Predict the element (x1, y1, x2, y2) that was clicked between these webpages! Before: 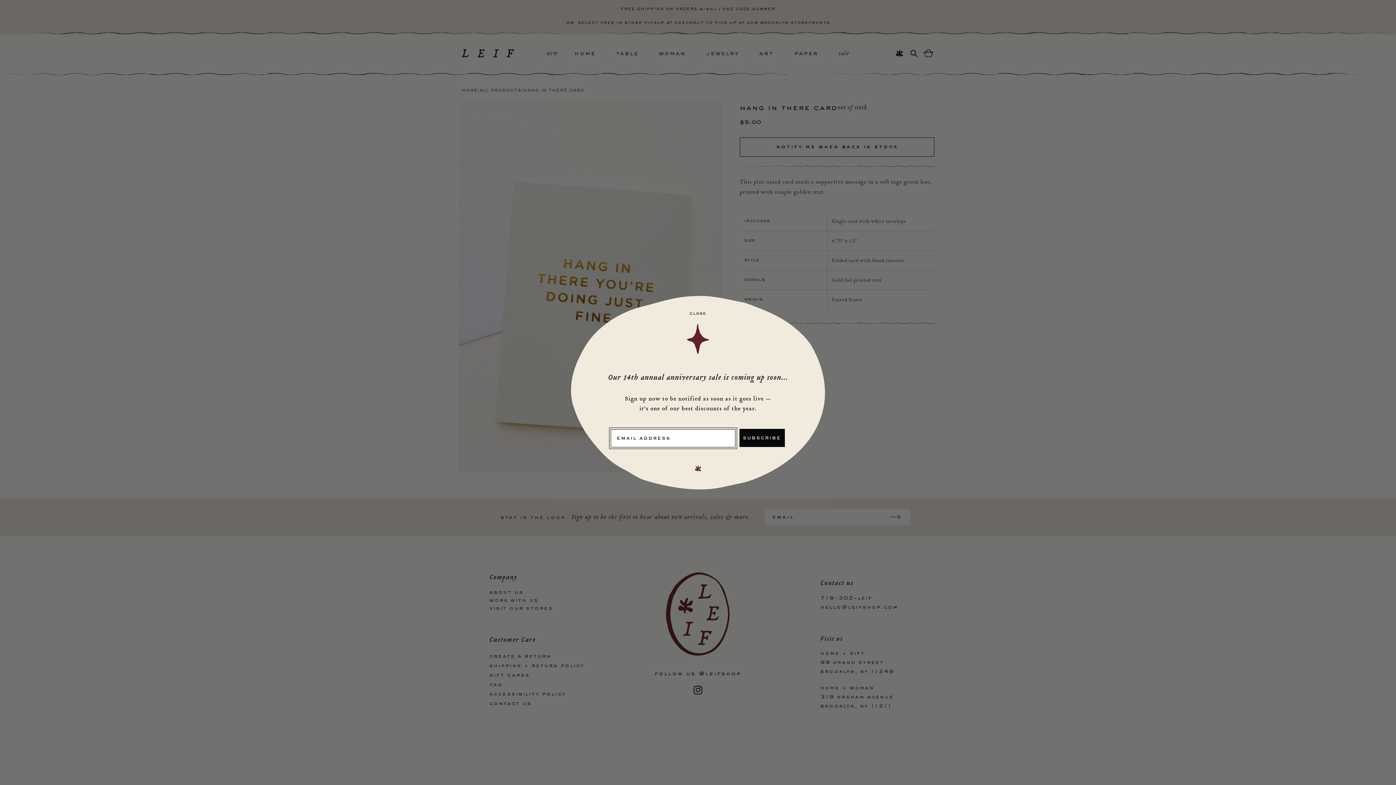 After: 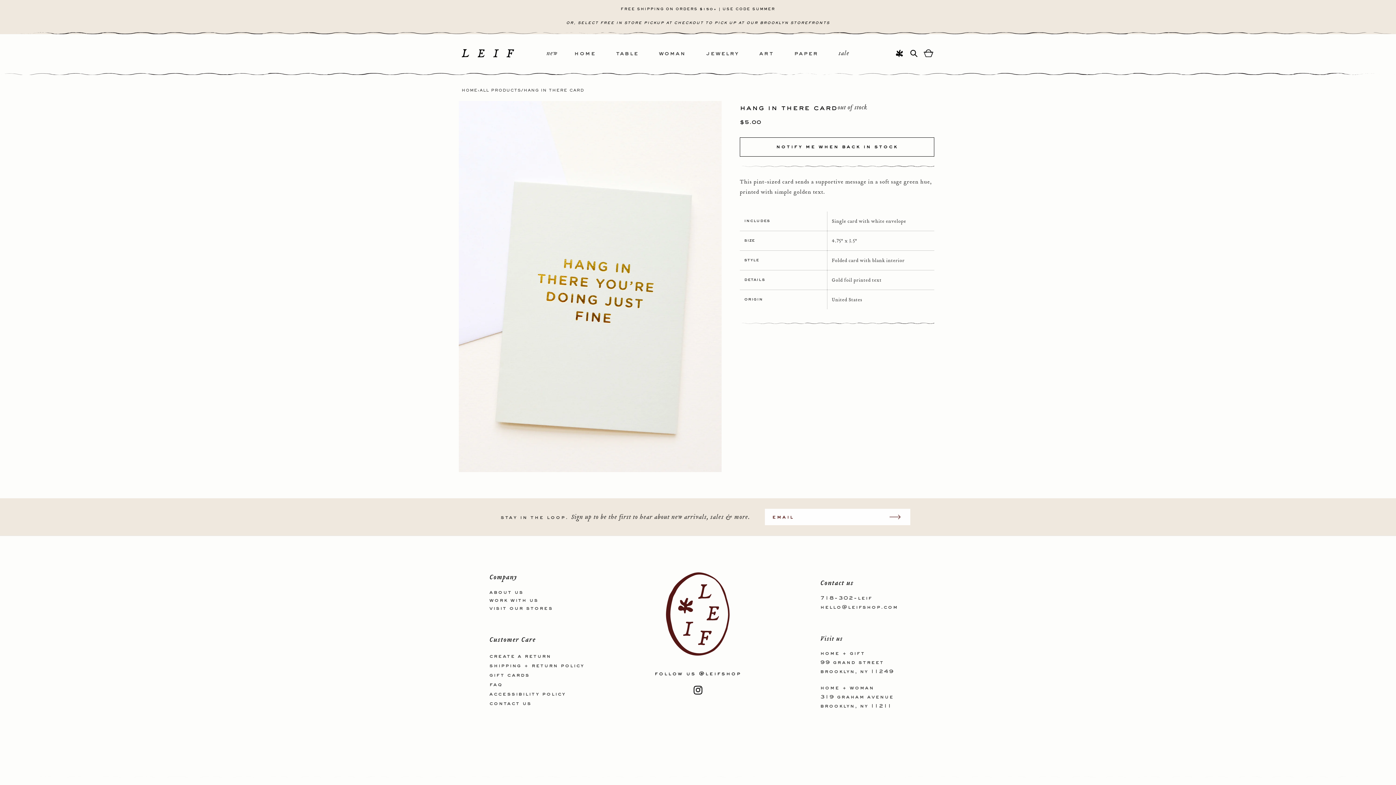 Action: label: Close dialog bbox: (811, 308, 822, 319)